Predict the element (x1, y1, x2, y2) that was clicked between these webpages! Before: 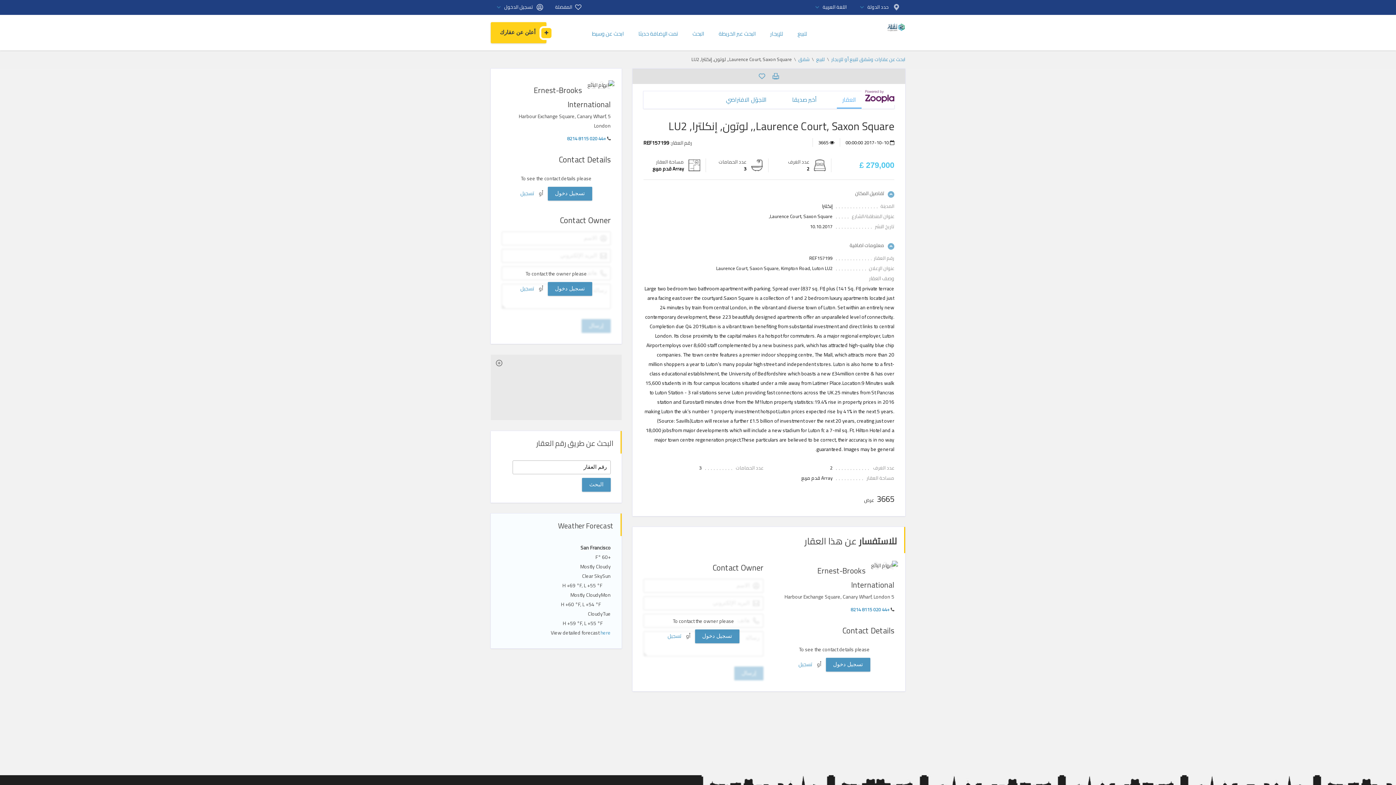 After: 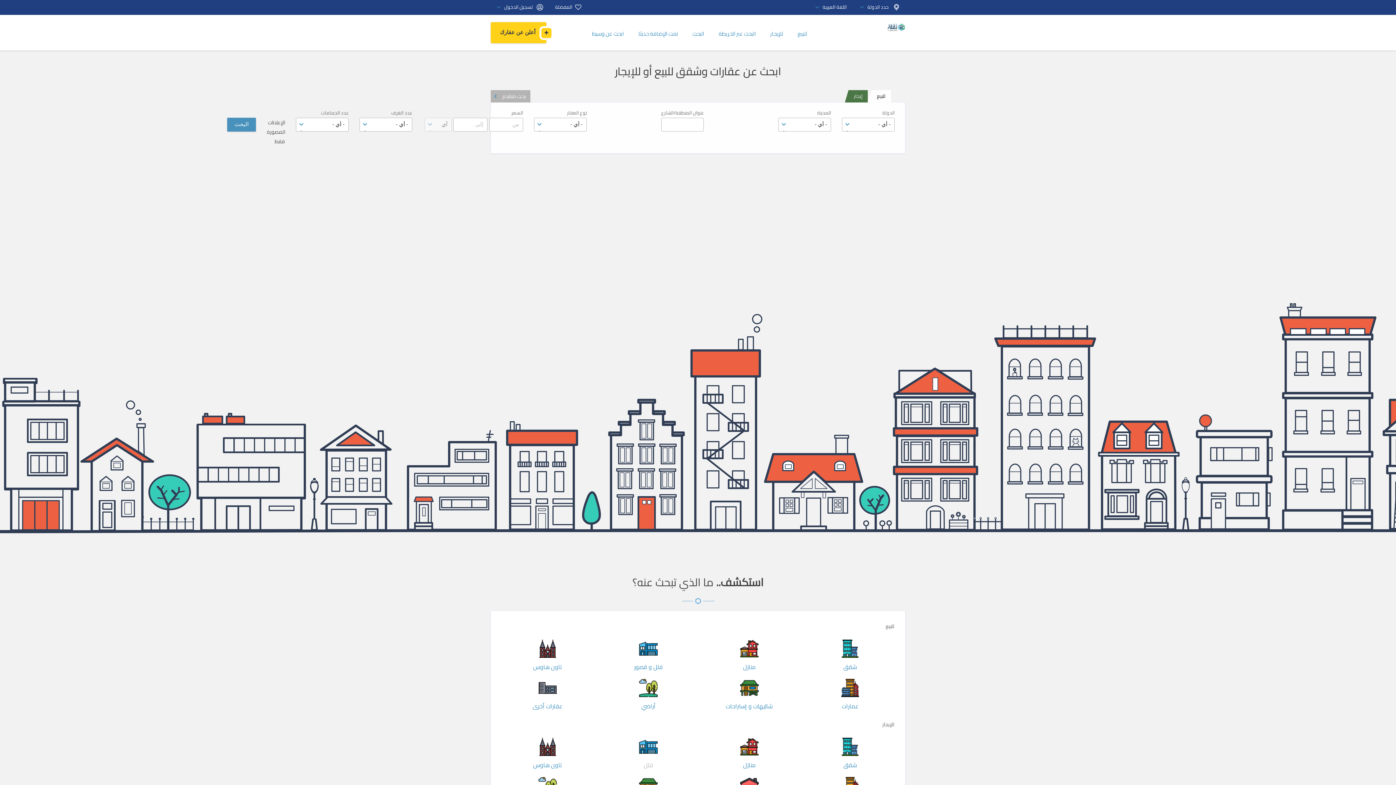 Action: label: ابحث عن عقارات وشقق للبيع أو للإيجار bbox: (831, 54, 905, 63)